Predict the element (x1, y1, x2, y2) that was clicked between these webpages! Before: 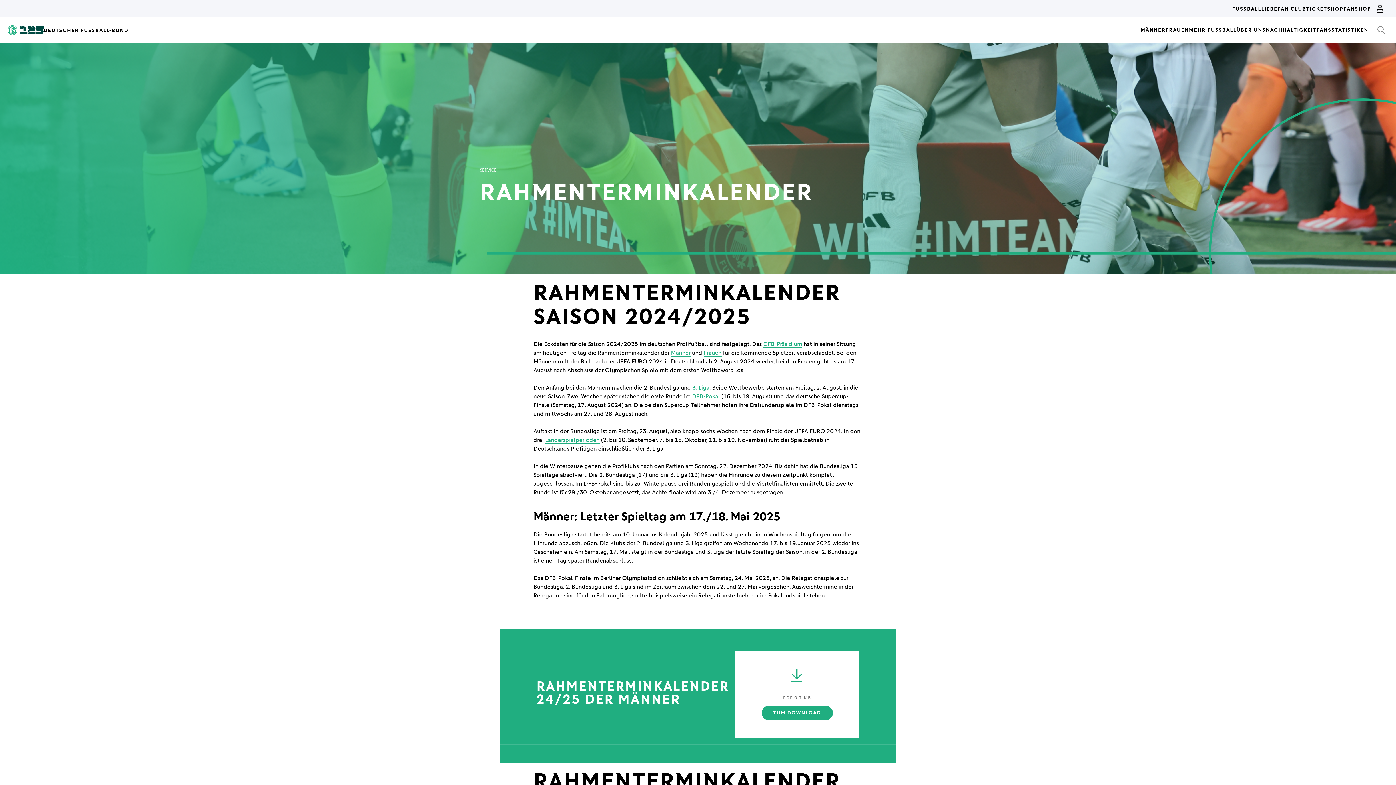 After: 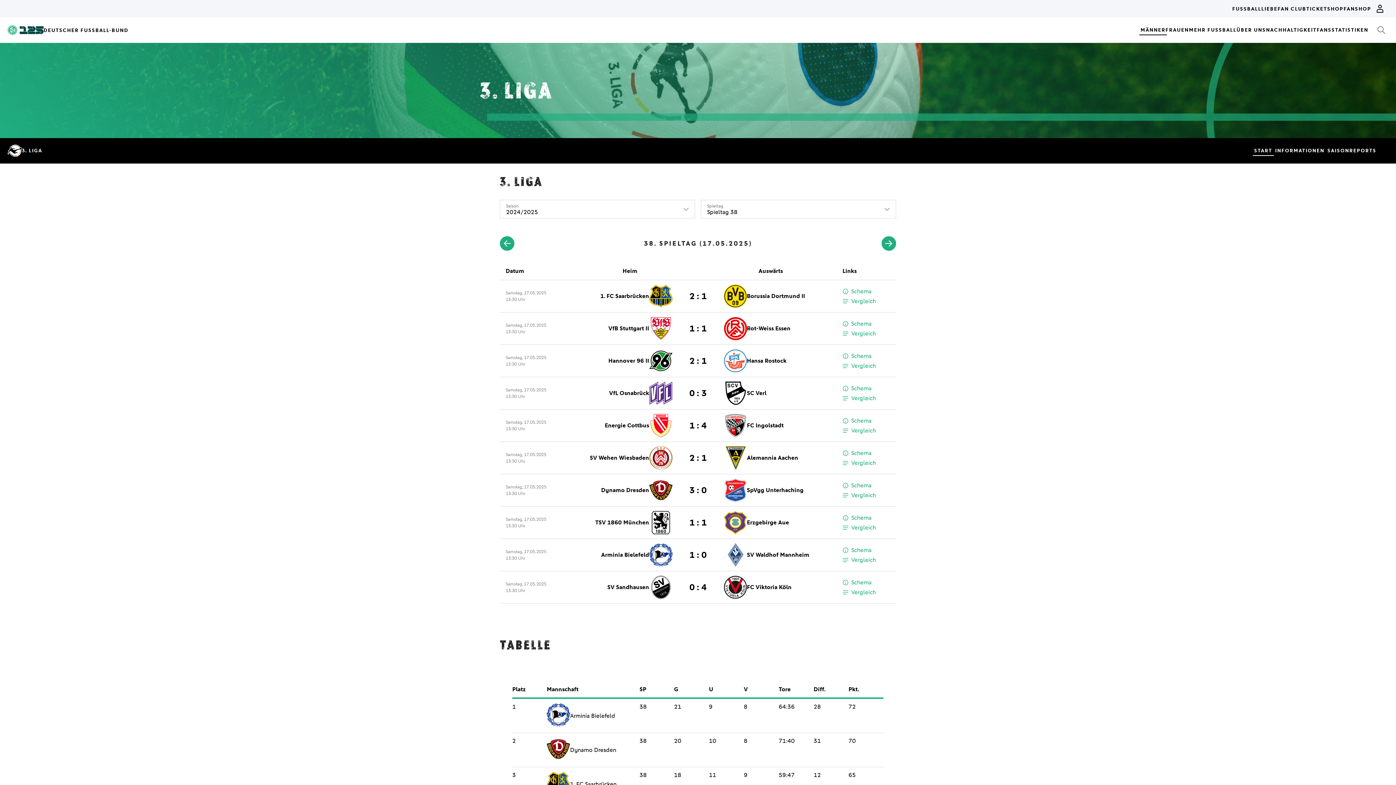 Action: bbox: (692, 384, 709, 391) label: 3. Liga